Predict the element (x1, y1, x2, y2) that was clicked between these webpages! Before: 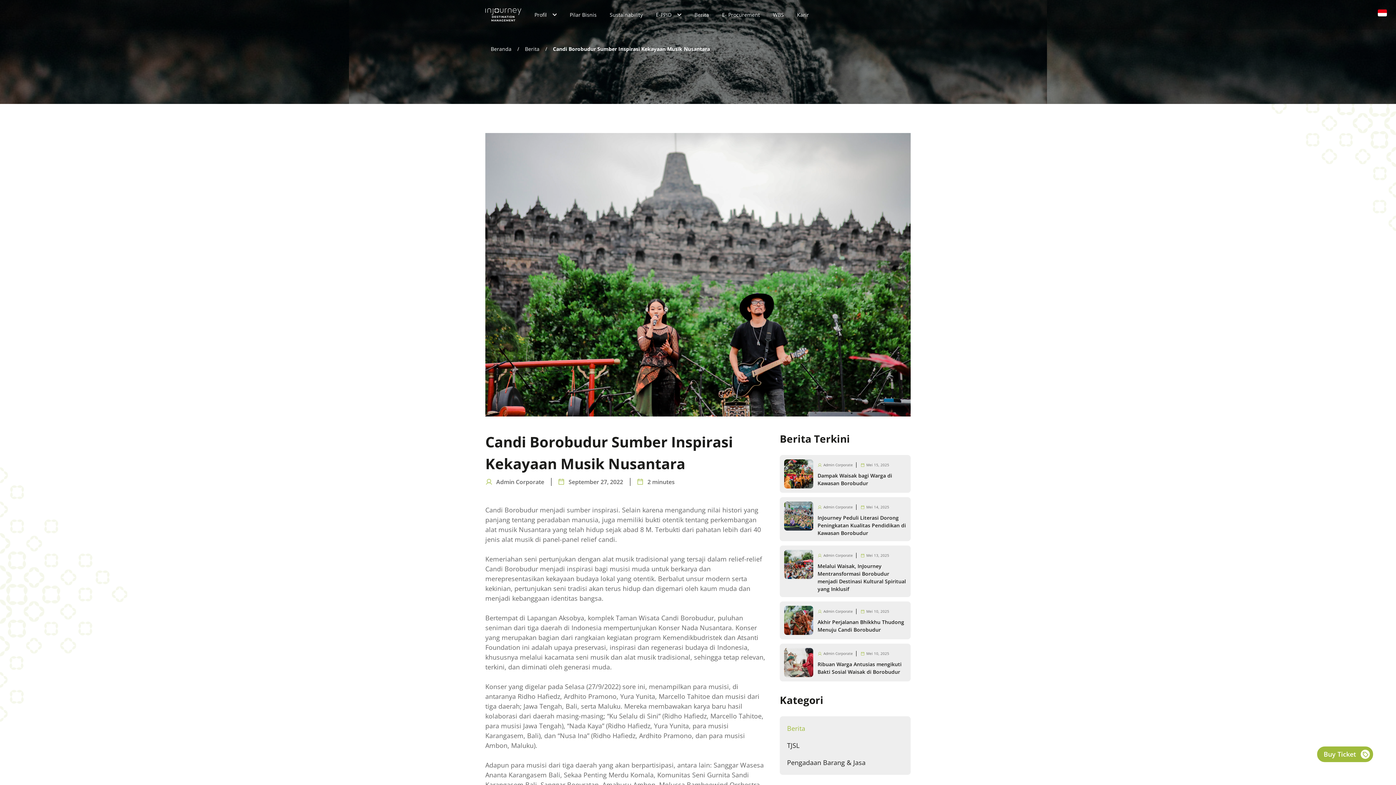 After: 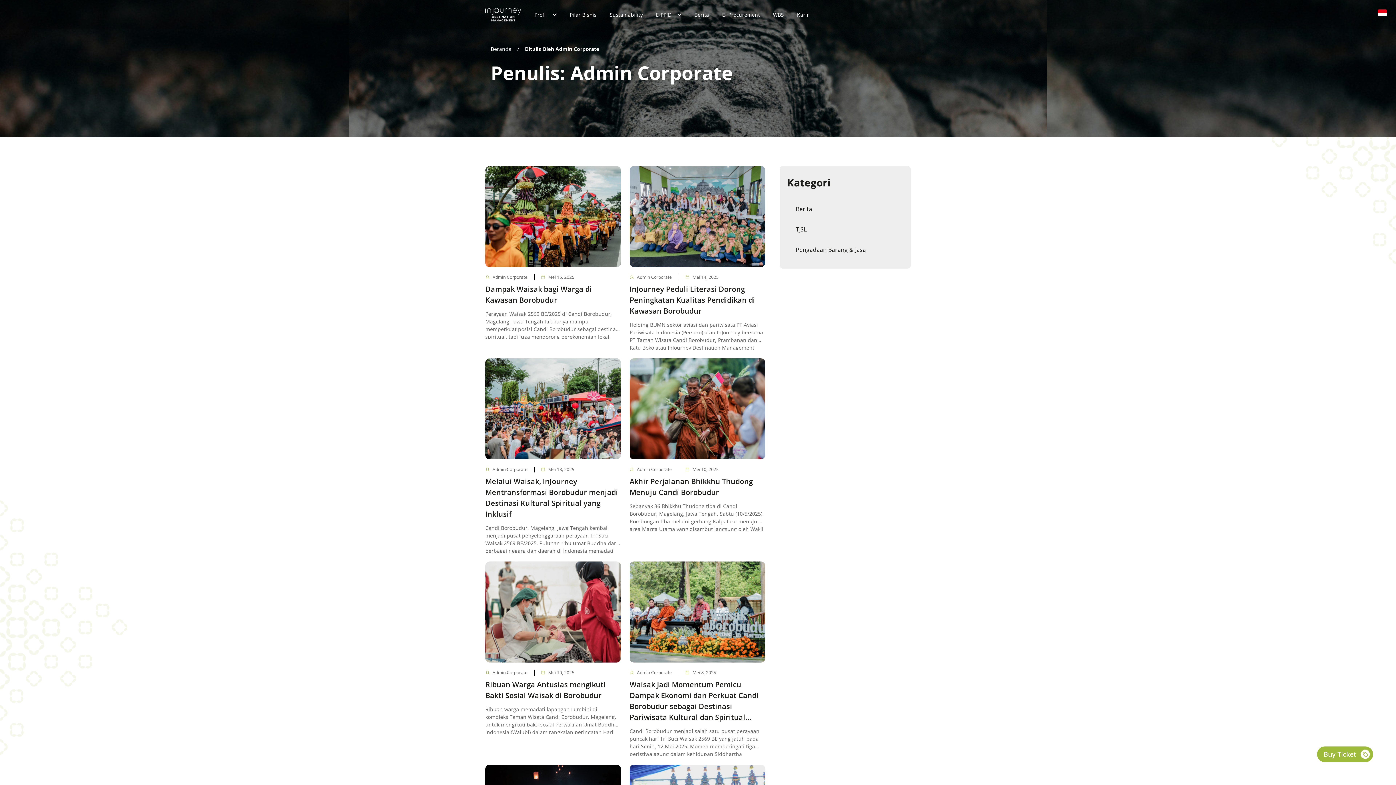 Action: bbox: (817, 503, 853, 511) label: Admin Corporate